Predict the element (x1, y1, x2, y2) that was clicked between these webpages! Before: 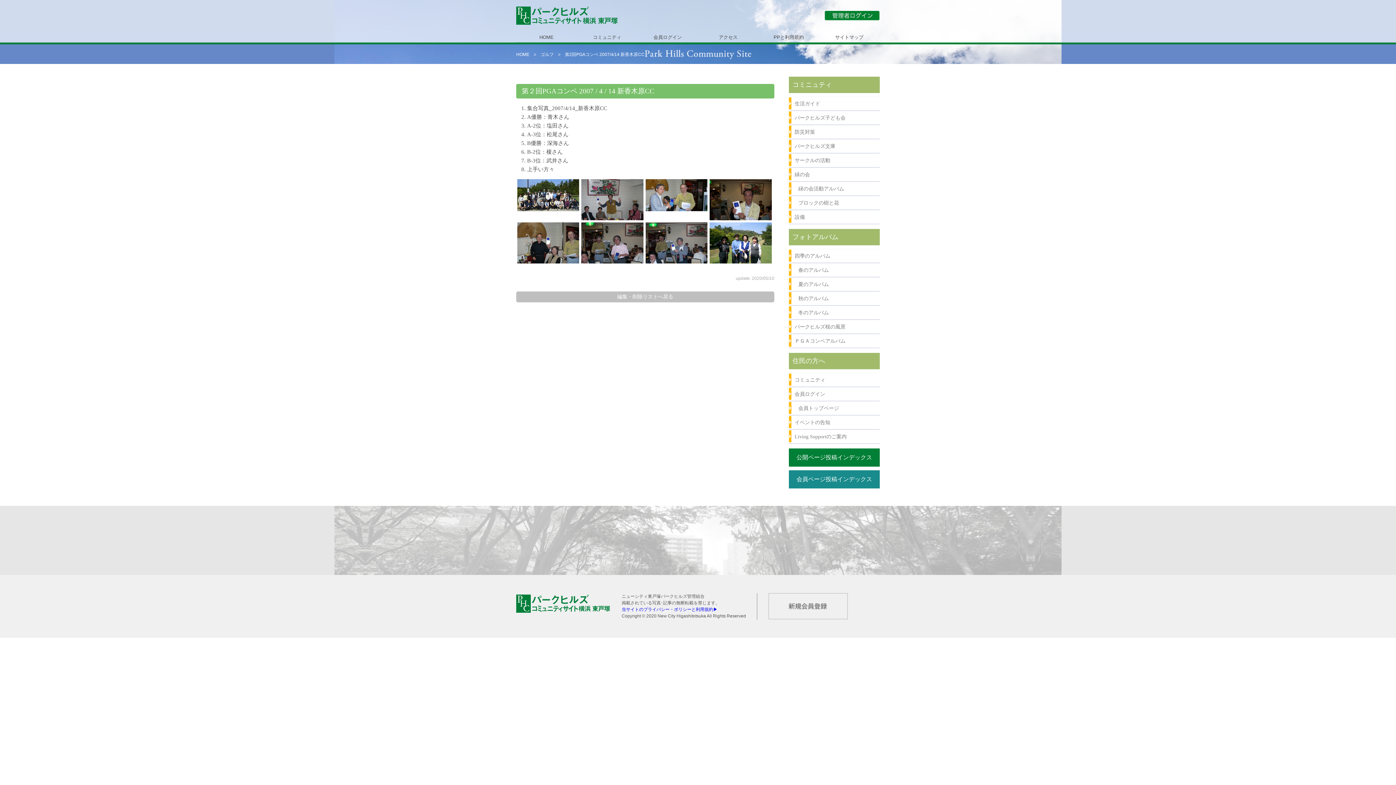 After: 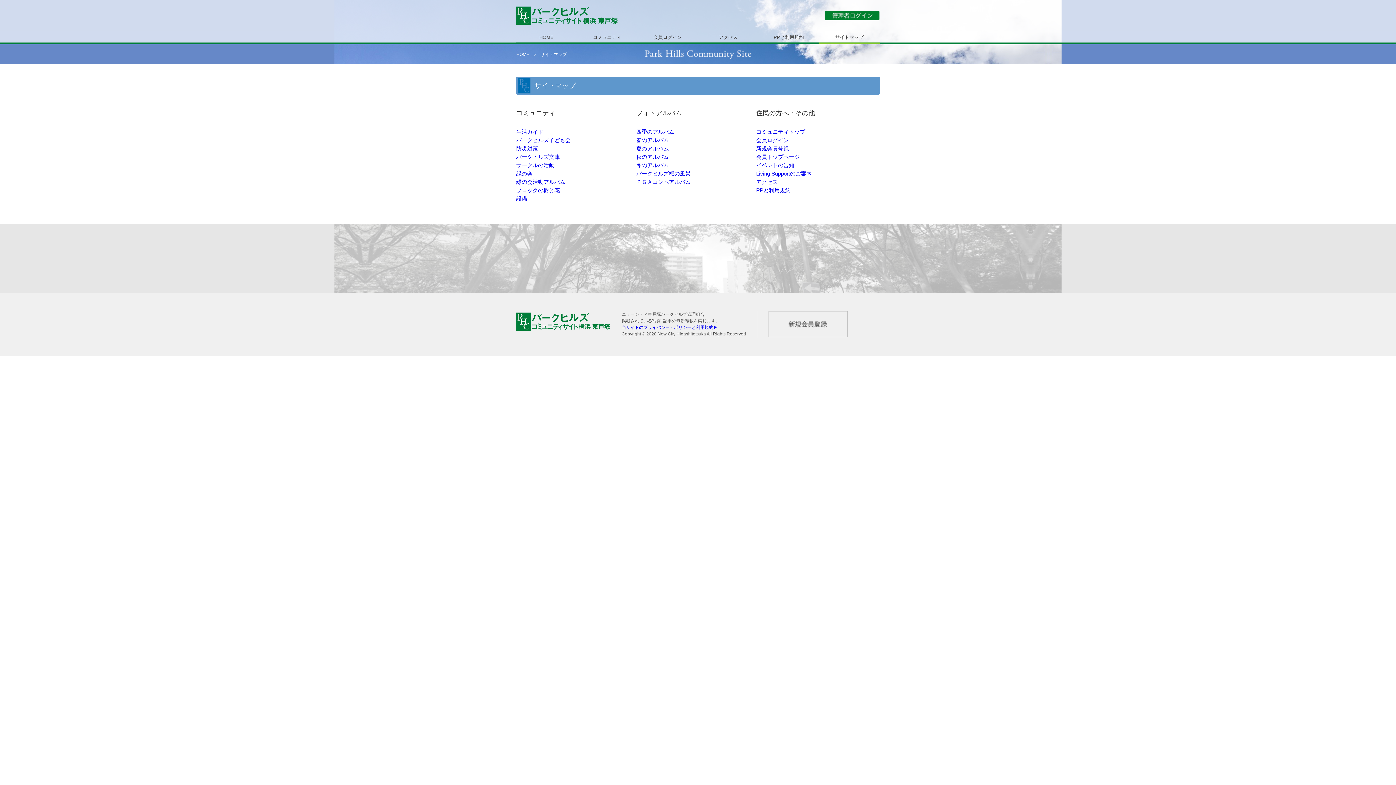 Action: label: サイトマップ bbox: (819, 30, 879, 44)